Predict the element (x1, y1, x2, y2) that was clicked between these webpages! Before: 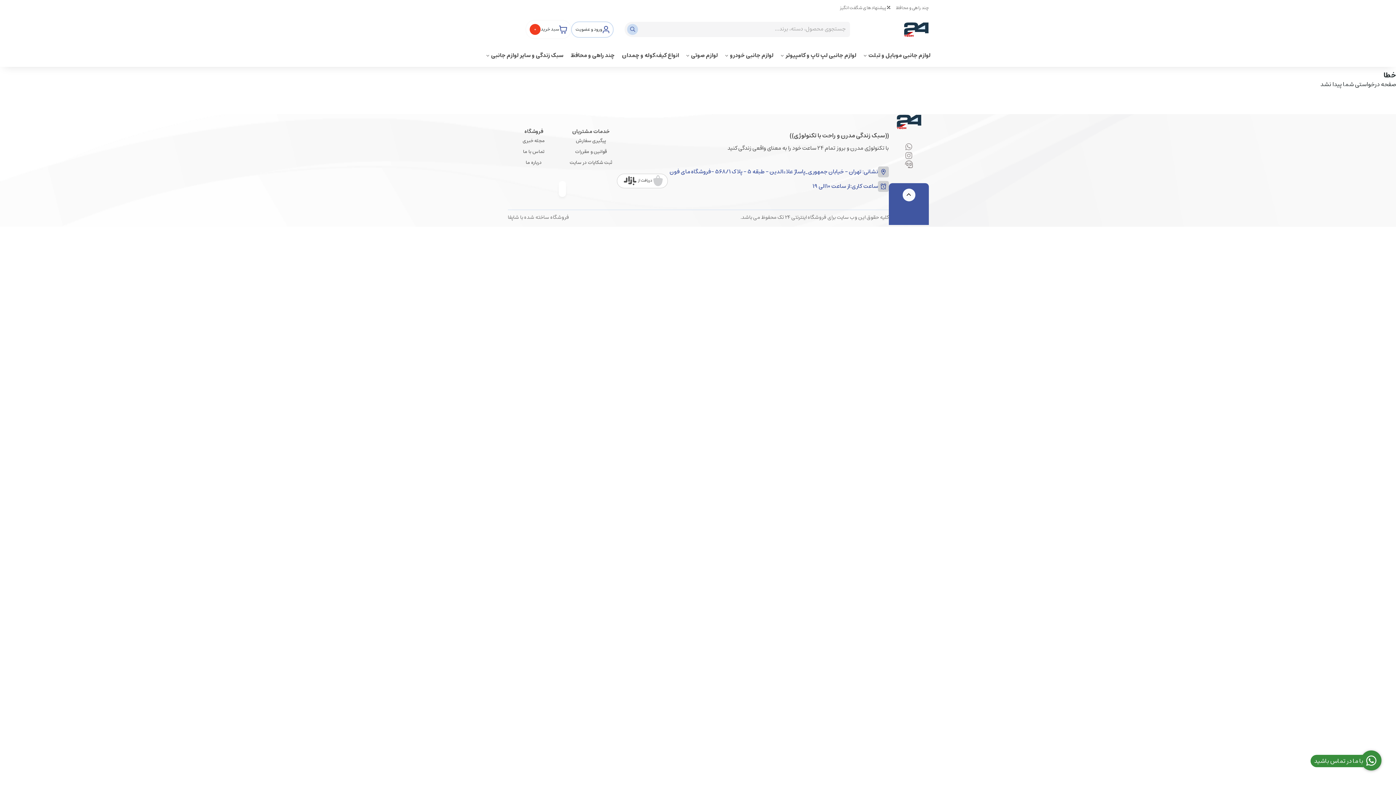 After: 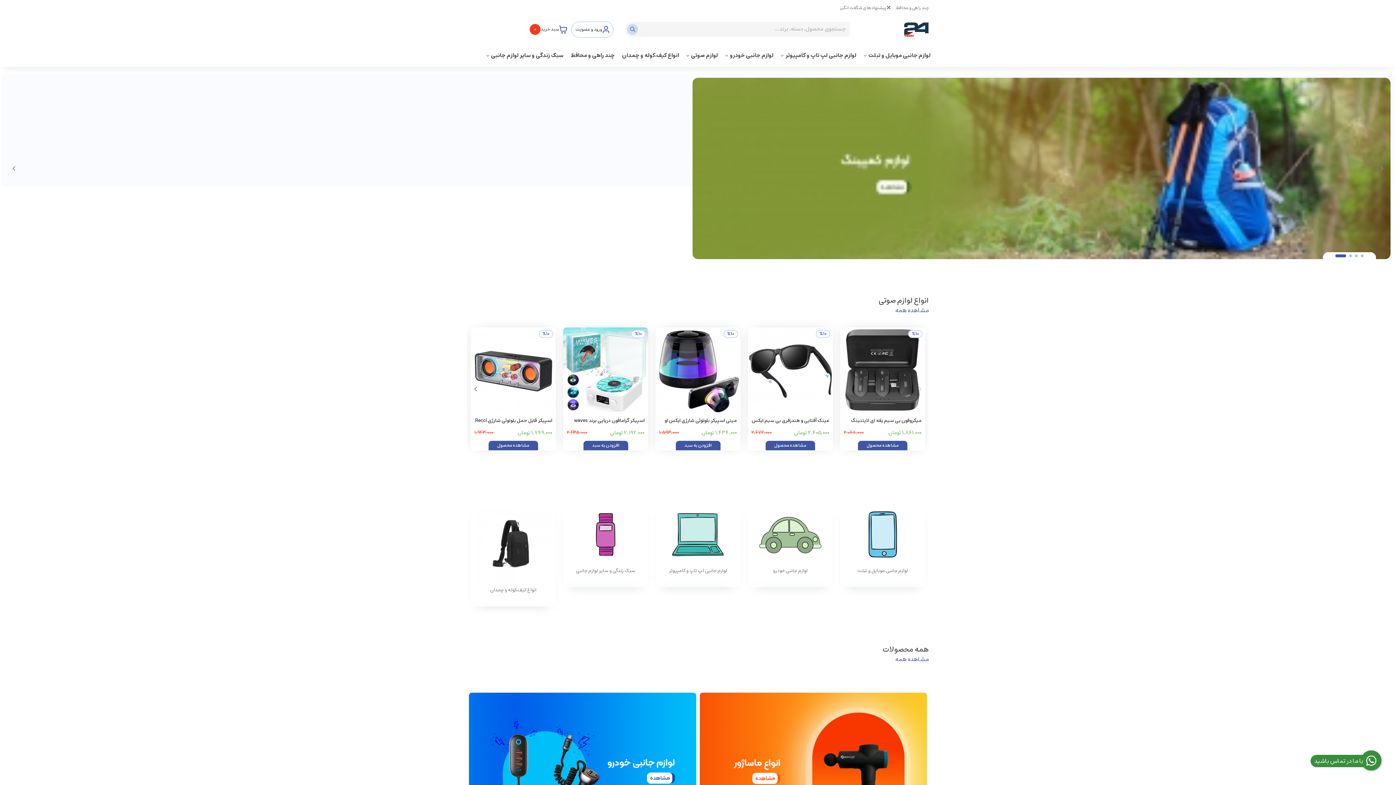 Action: bbox: (896, 114, 921, 129)